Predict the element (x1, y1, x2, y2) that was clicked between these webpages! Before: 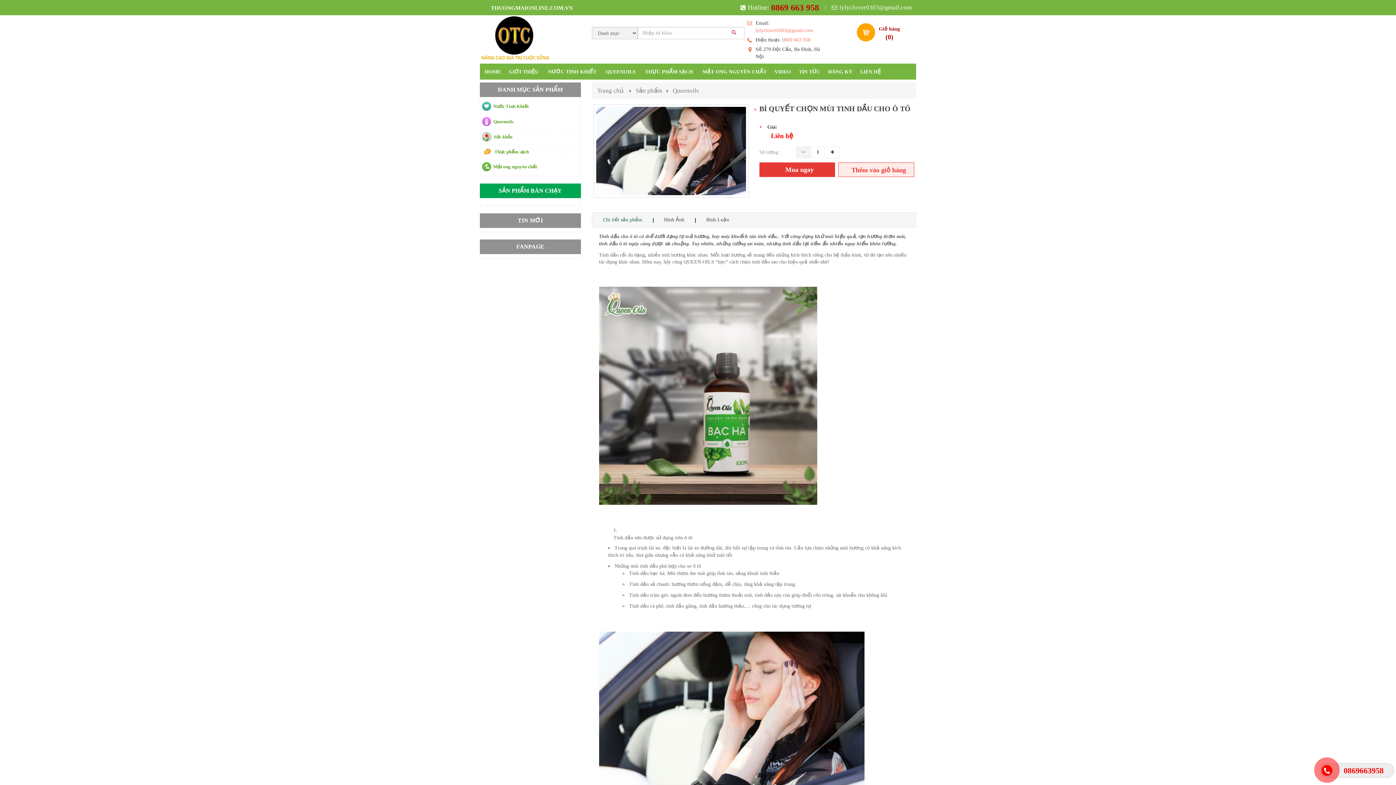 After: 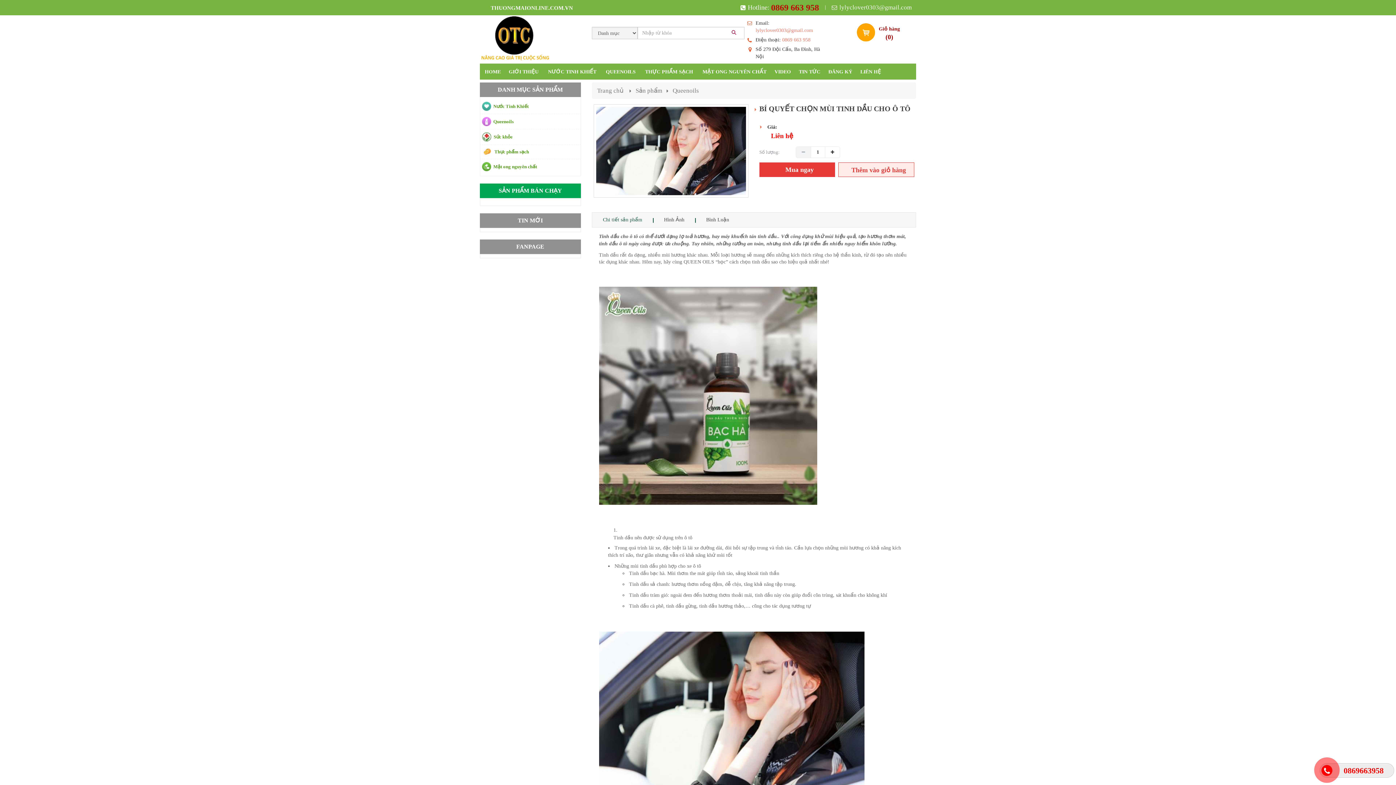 Action: bbox: (755, 27, 813, 33) label: lylyclover0303@gmail.com